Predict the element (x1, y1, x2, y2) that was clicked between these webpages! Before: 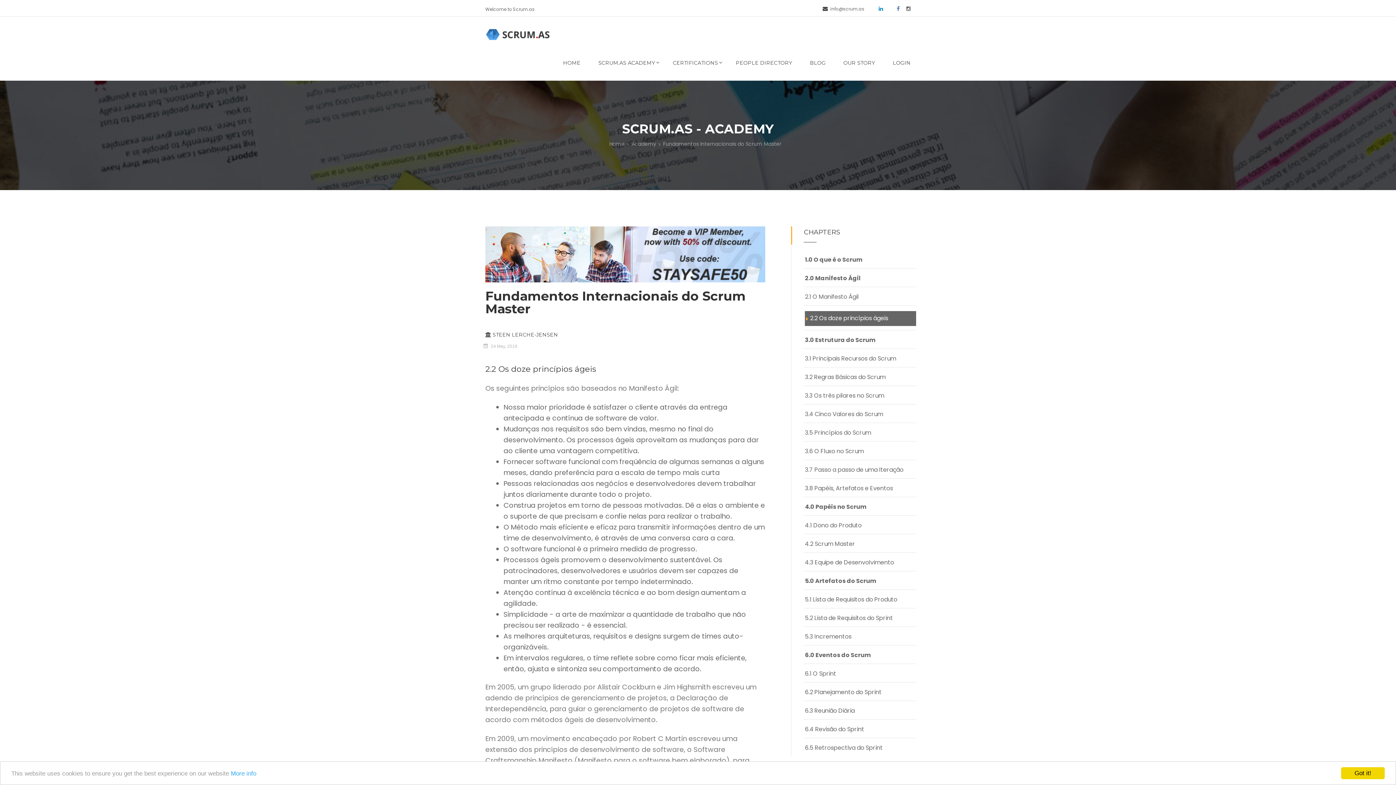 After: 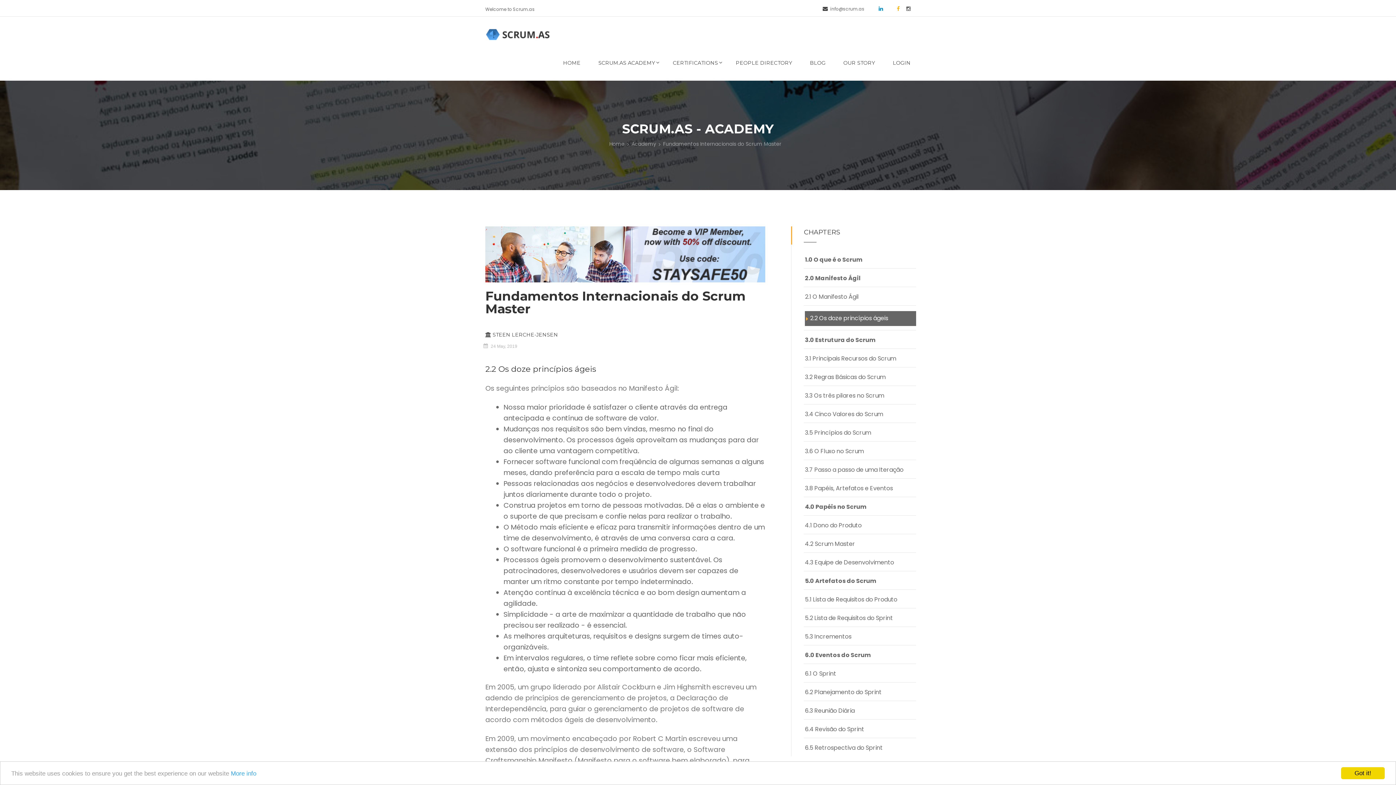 Action: label: Navigate to Facebook bbox: (892, 0, 900, 16)